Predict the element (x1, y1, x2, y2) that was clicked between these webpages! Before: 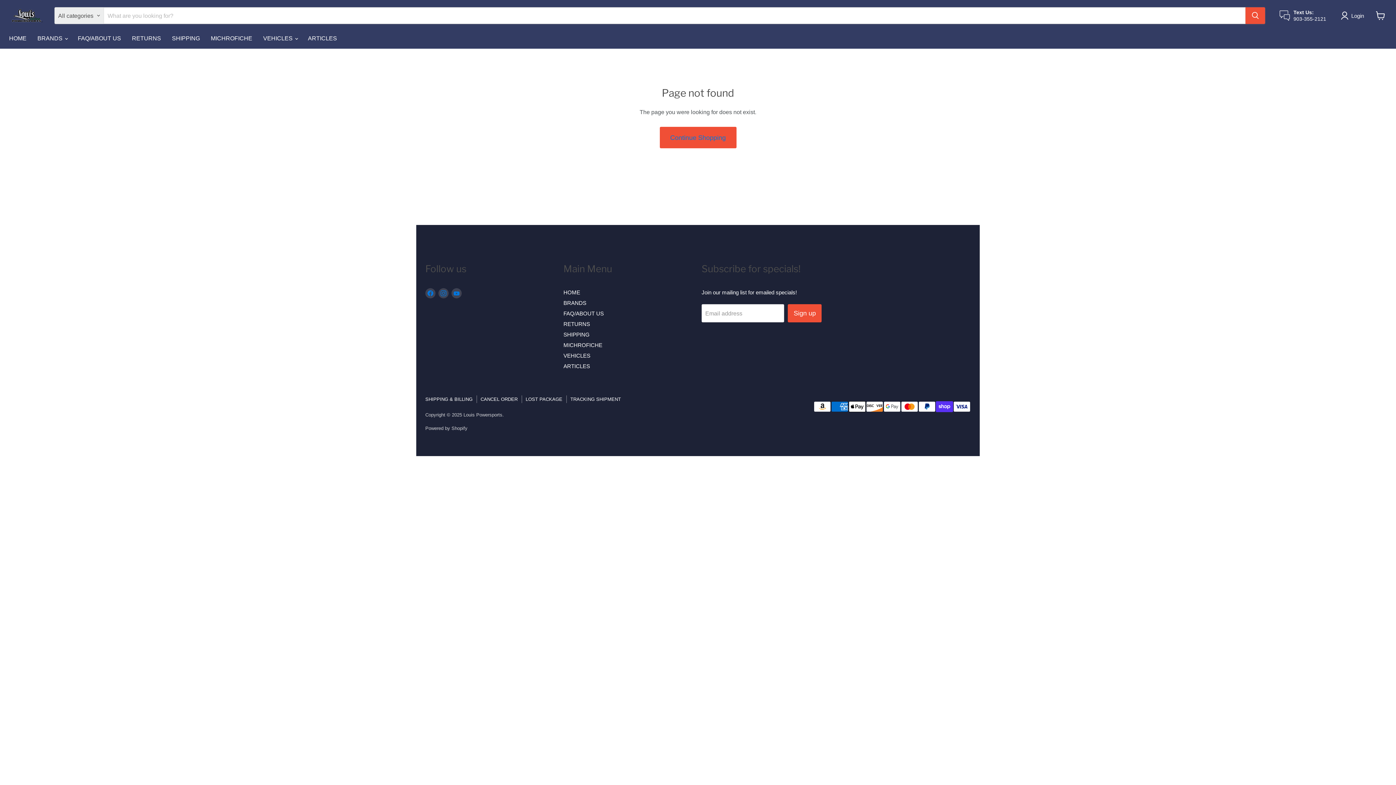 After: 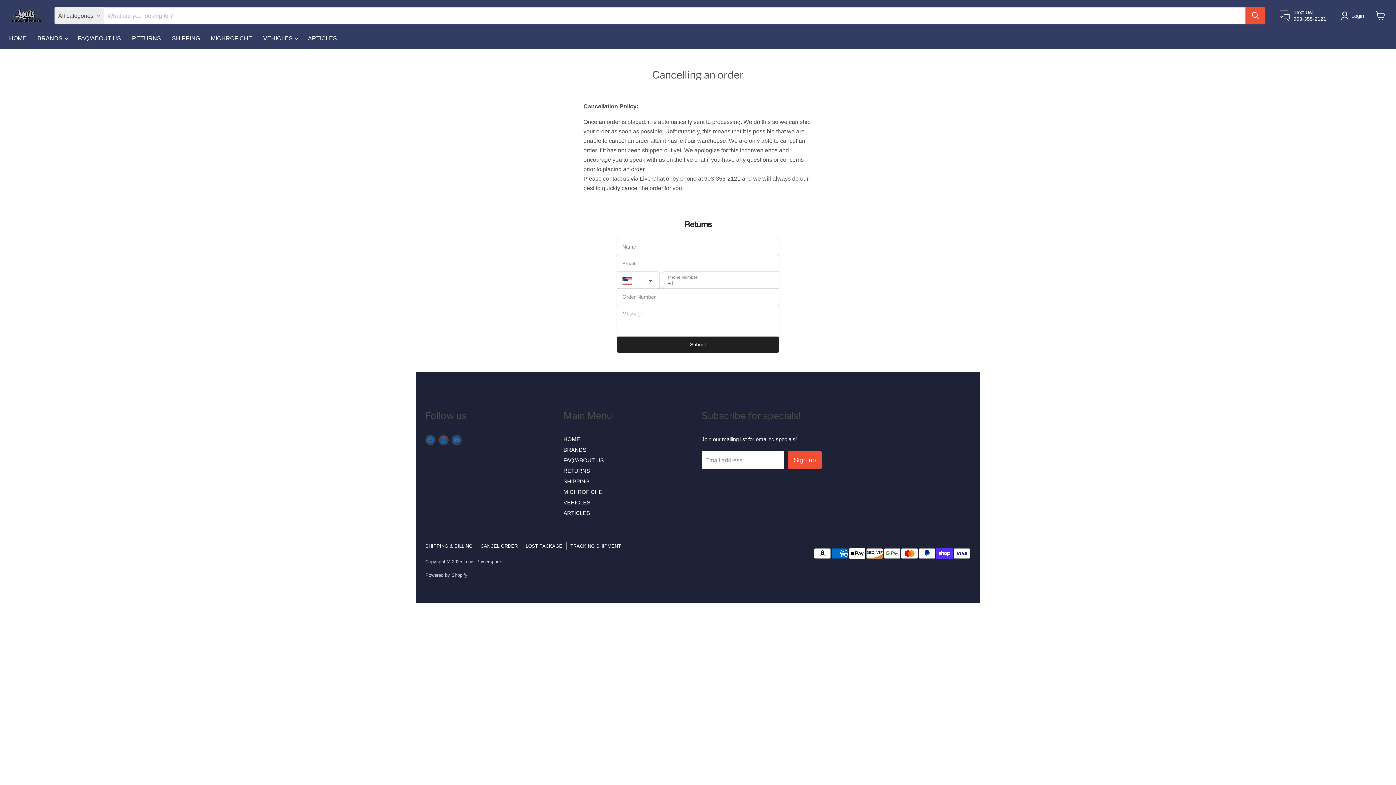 Action: bbox: (480, 396, 517, 402) label: CANCEL ORDER